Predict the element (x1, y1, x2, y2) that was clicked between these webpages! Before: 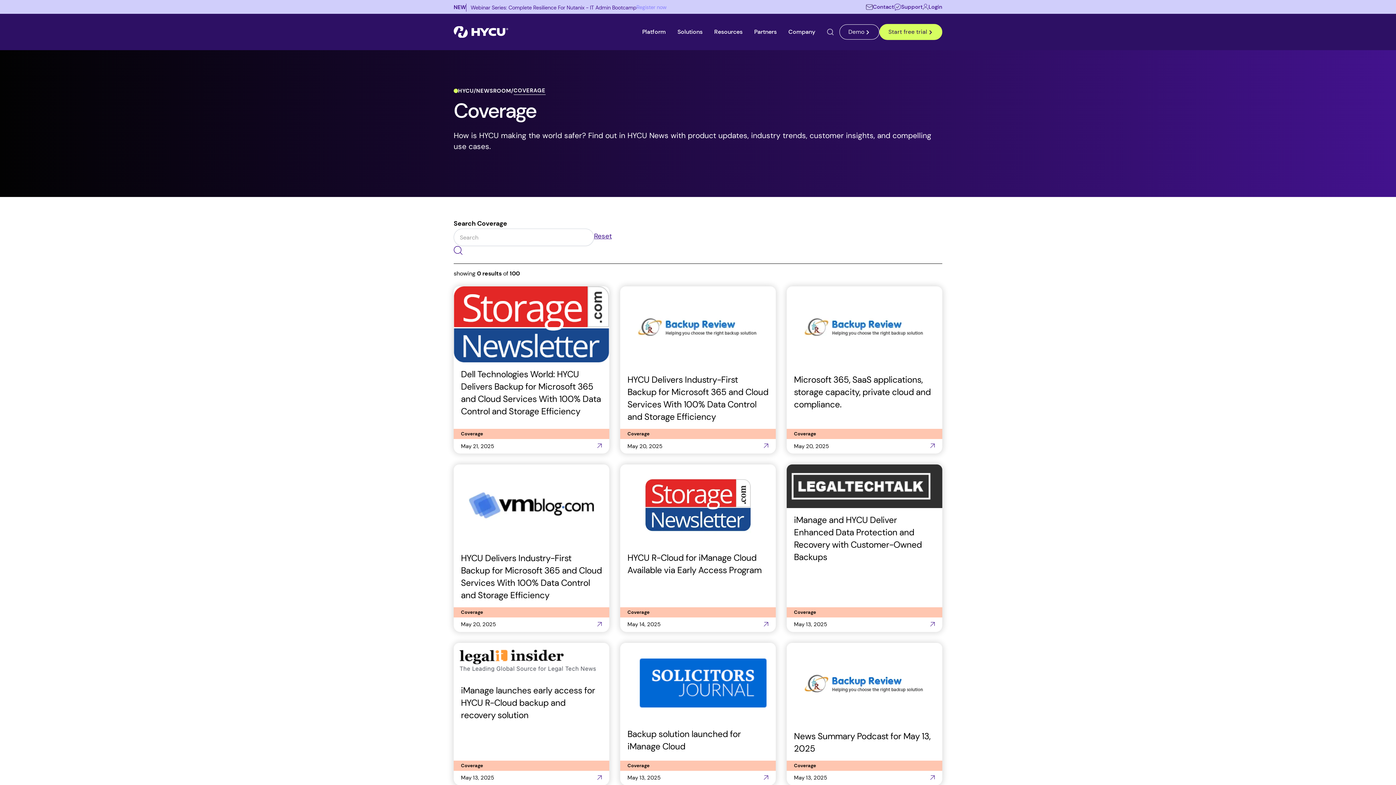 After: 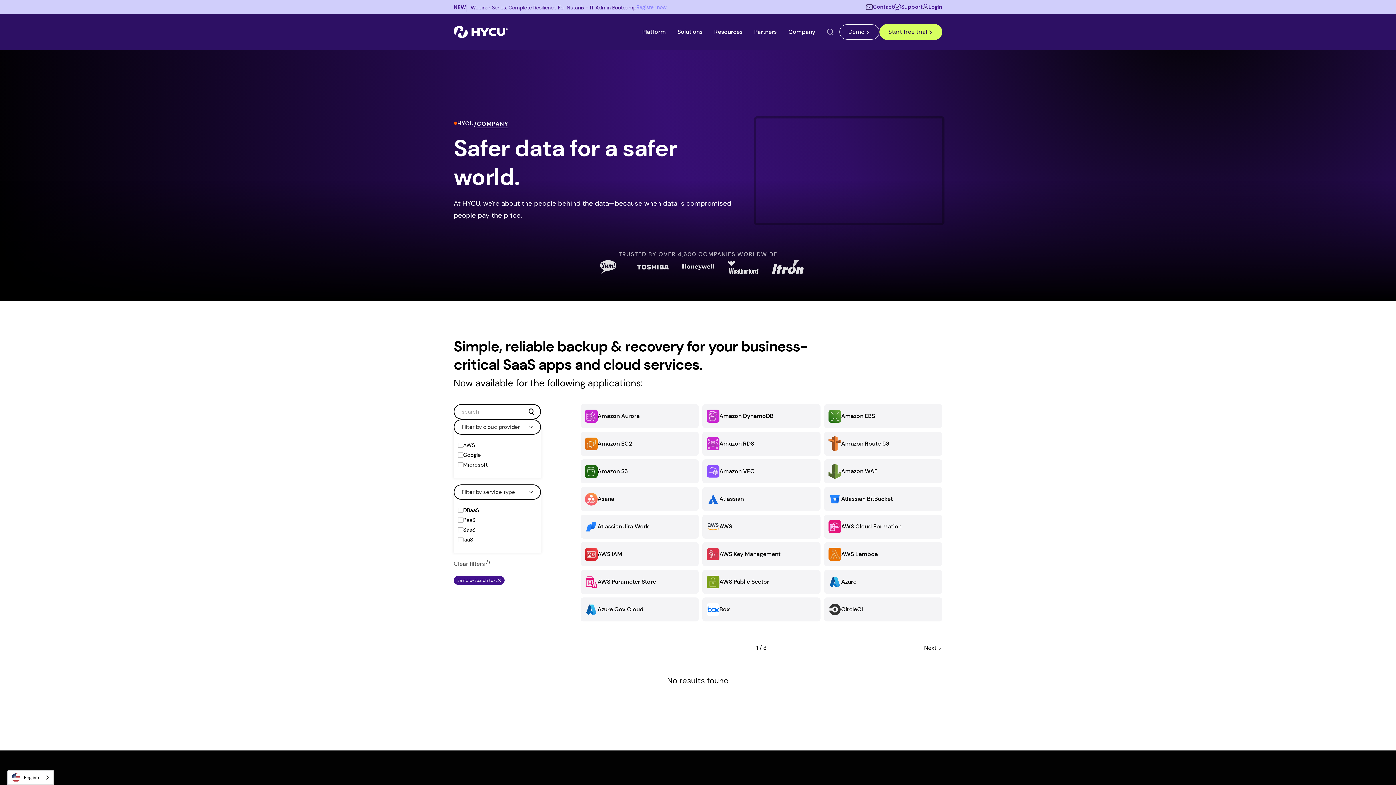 Action: bbox: (788, 29, 815, 34) label: Company